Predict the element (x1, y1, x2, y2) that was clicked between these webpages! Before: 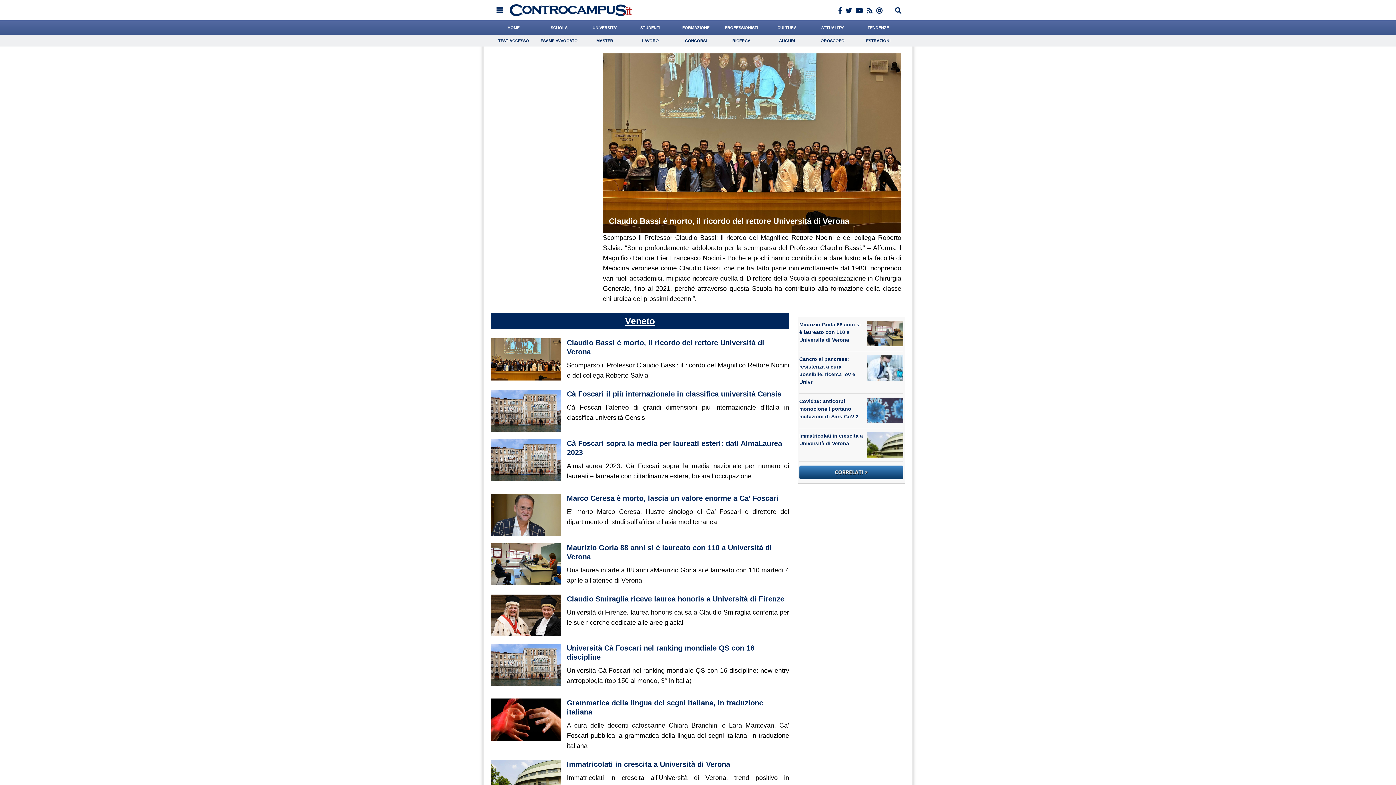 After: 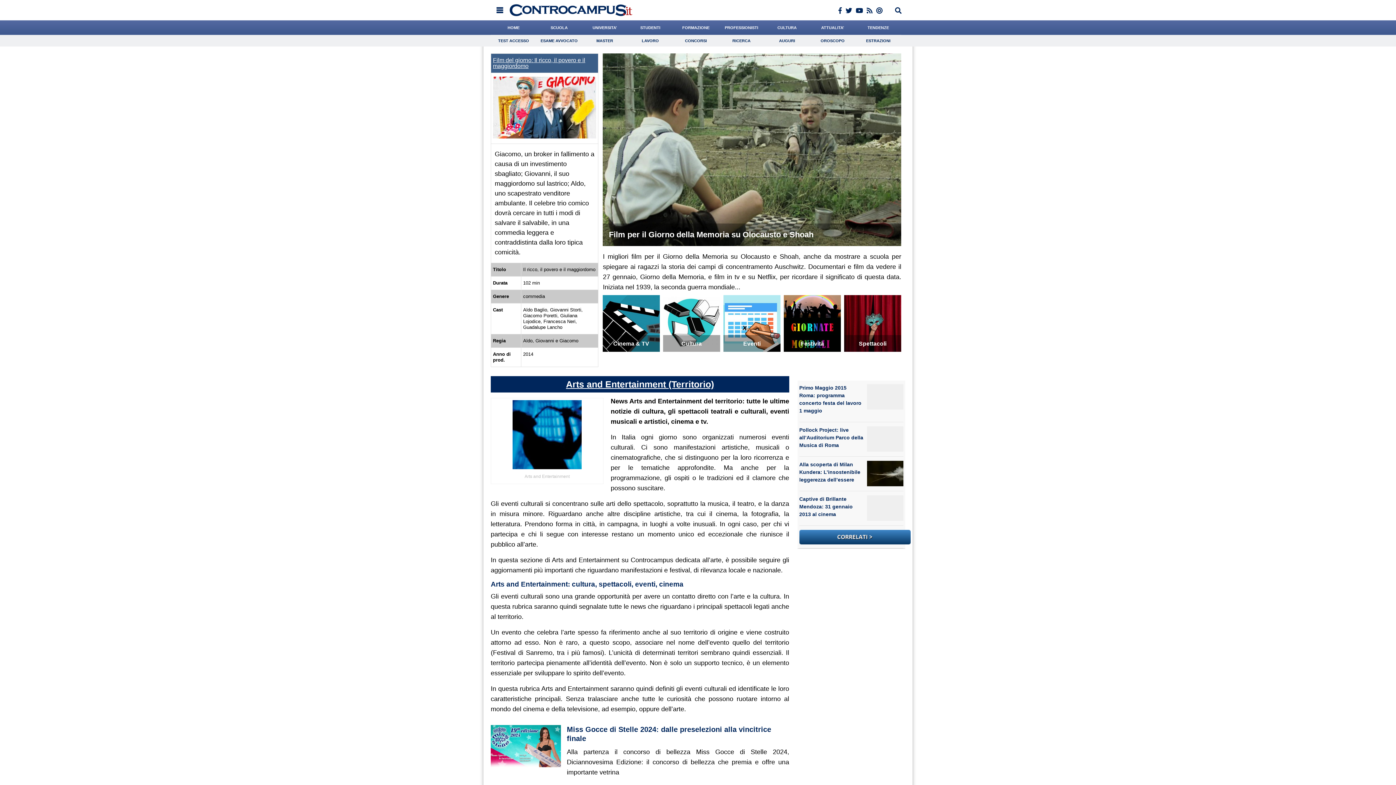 Action: label: CULTURA bbox: (764, 20, 810, 34)